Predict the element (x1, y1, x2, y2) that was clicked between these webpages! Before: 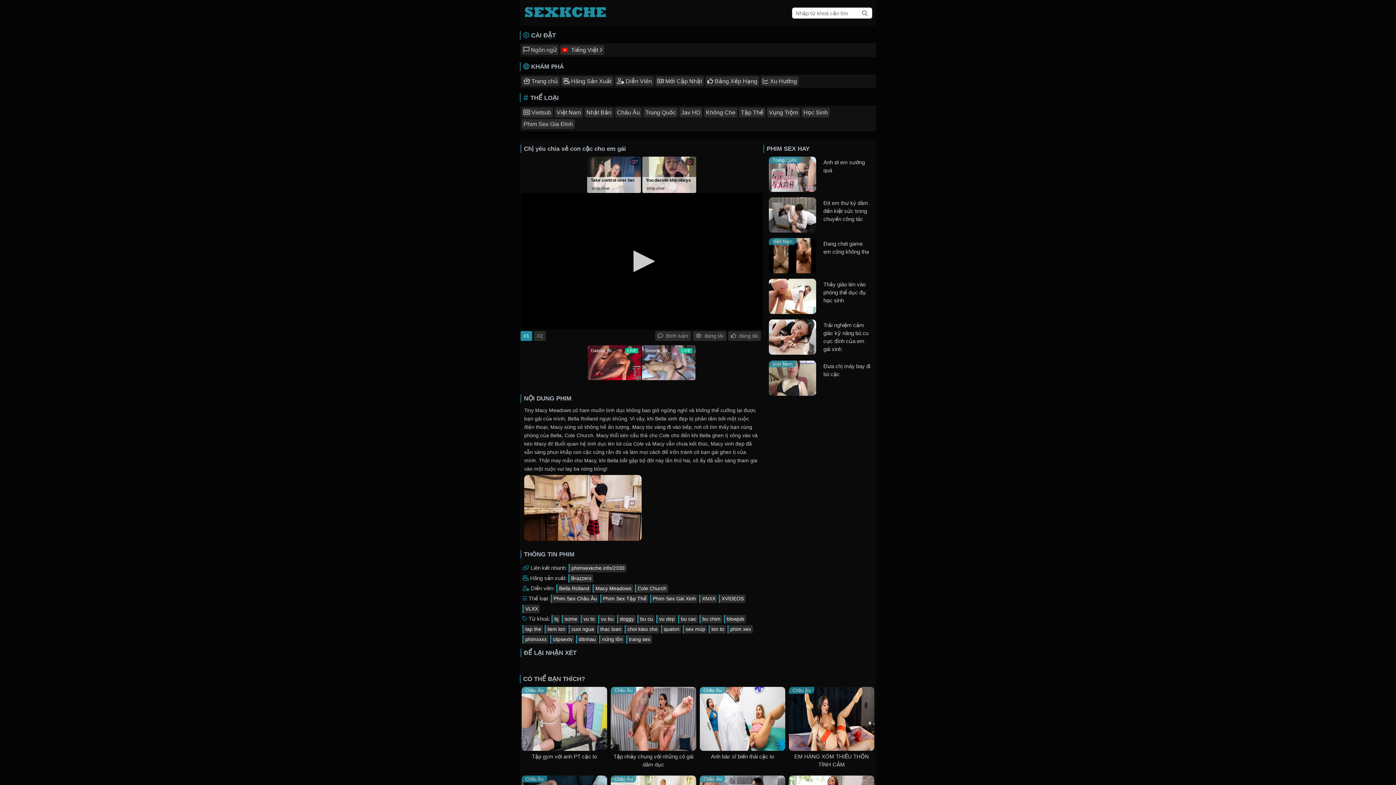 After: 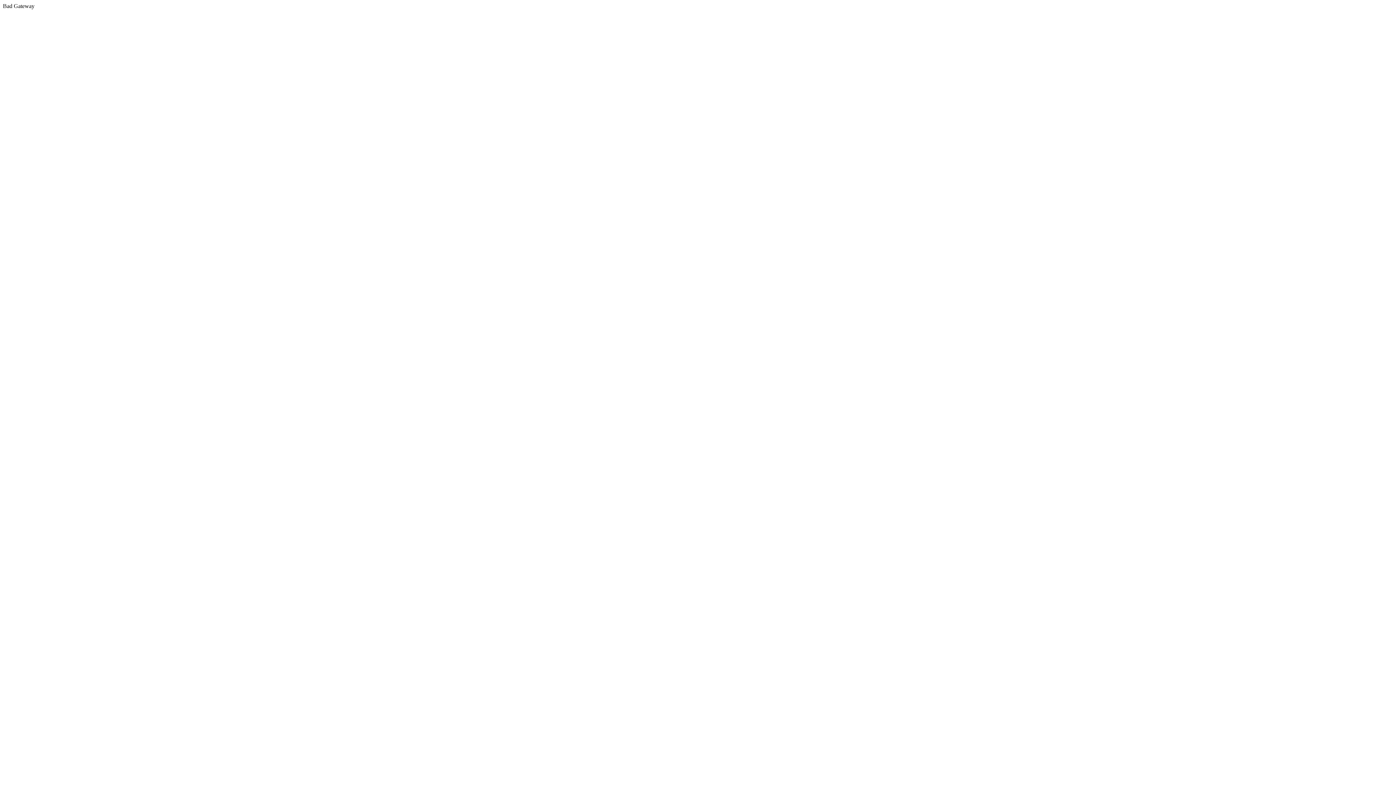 Action: label: bu cu bbox: (637, 579, 654, 587)